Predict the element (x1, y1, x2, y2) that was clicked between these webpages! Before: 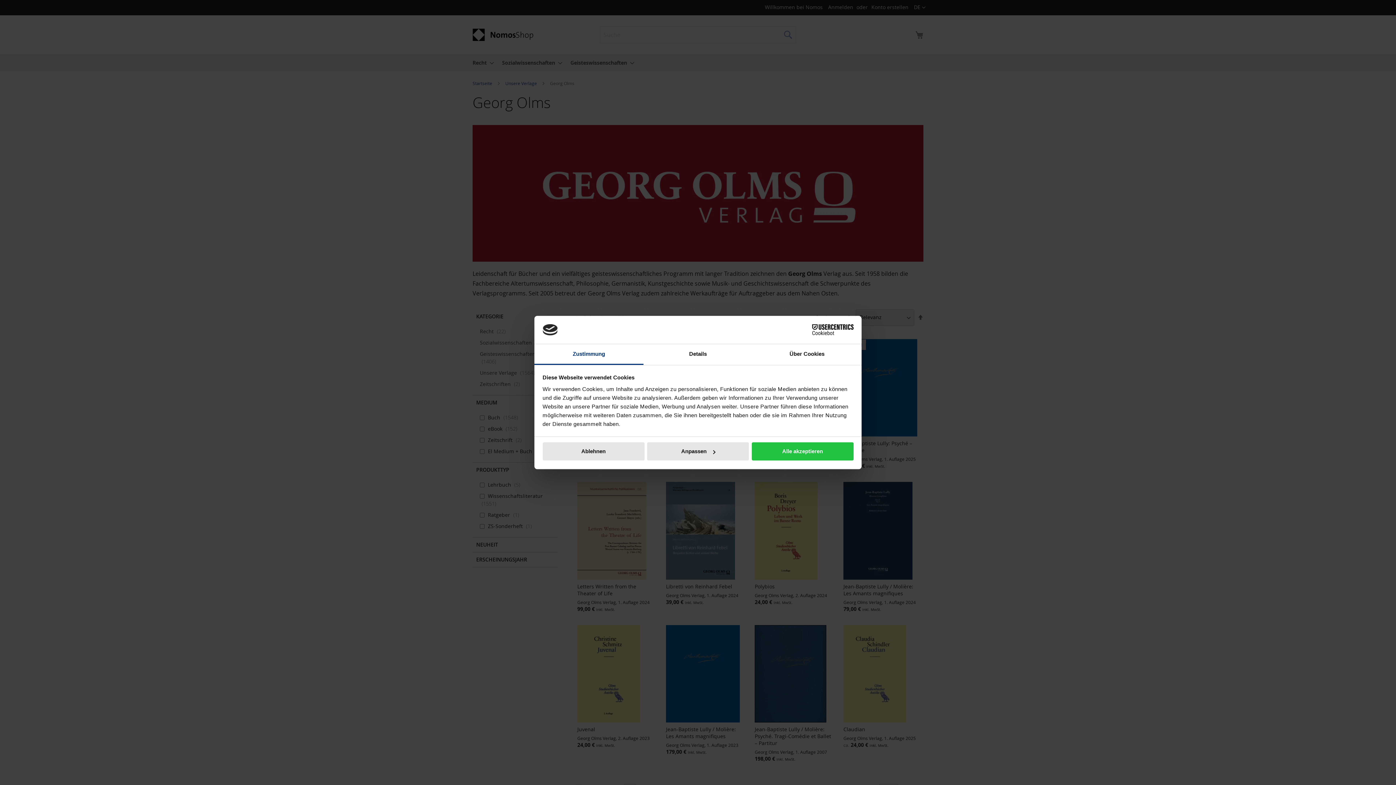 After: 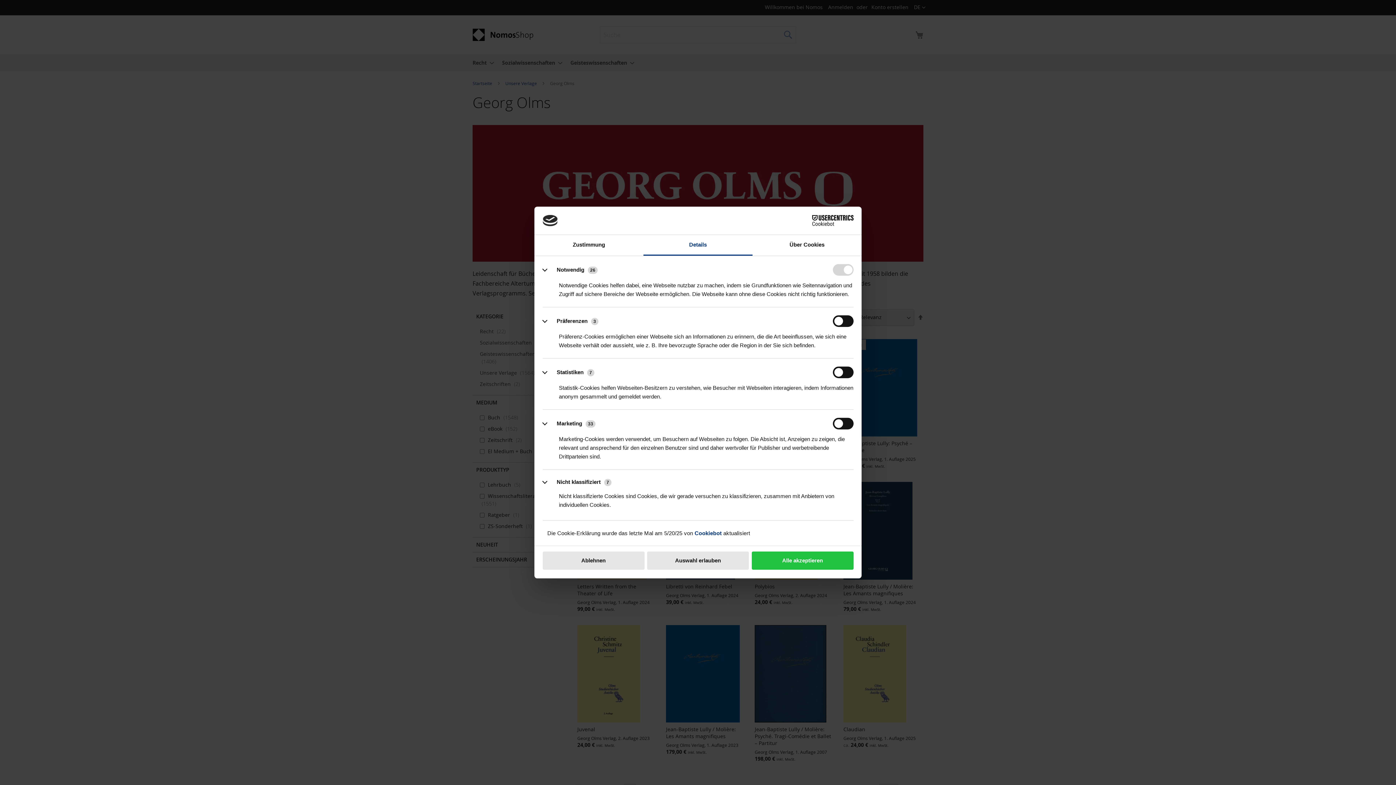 Action: label: Details bbox: (643, 344, 752, 365)